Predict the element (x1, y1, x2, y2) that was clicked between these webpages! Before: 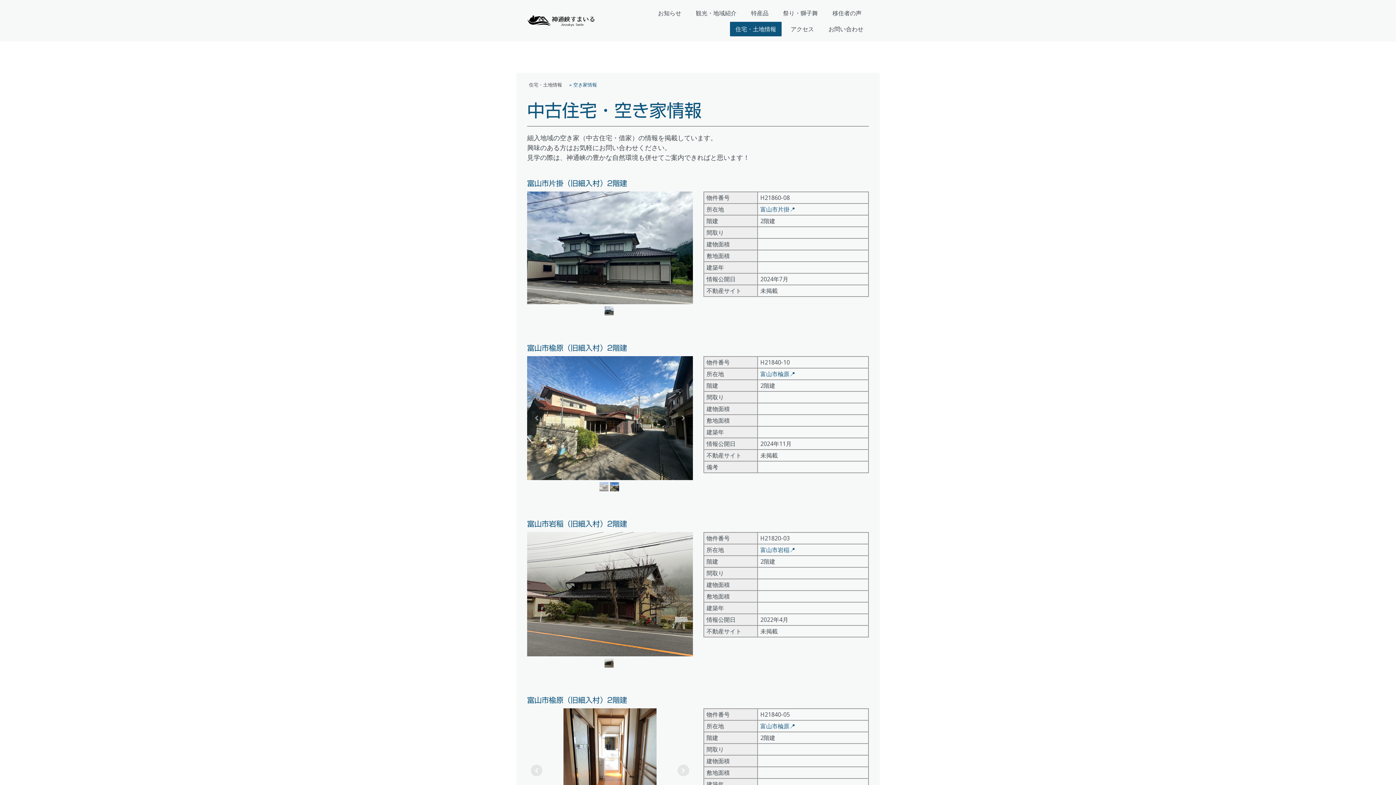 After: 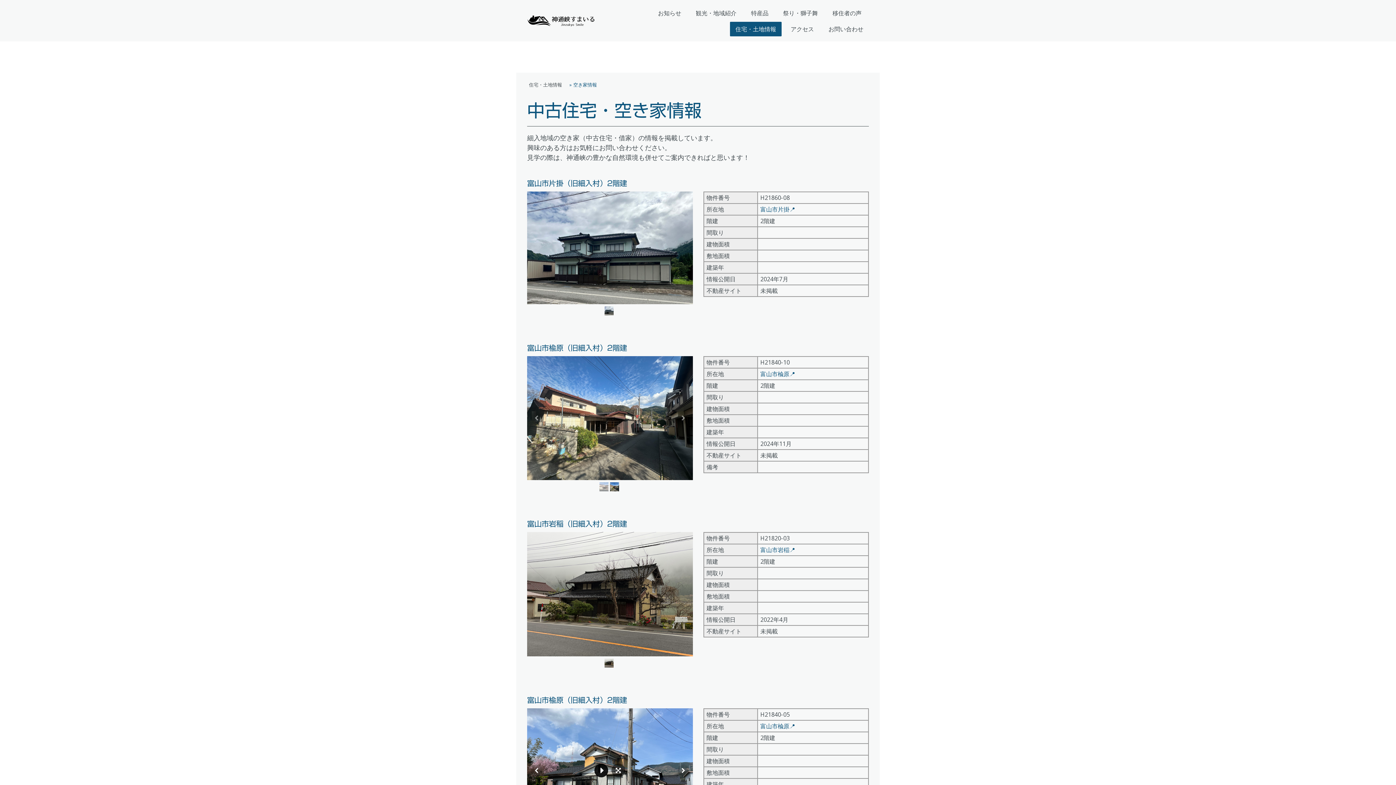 Action: bbox: (594, 763, 608, 777)